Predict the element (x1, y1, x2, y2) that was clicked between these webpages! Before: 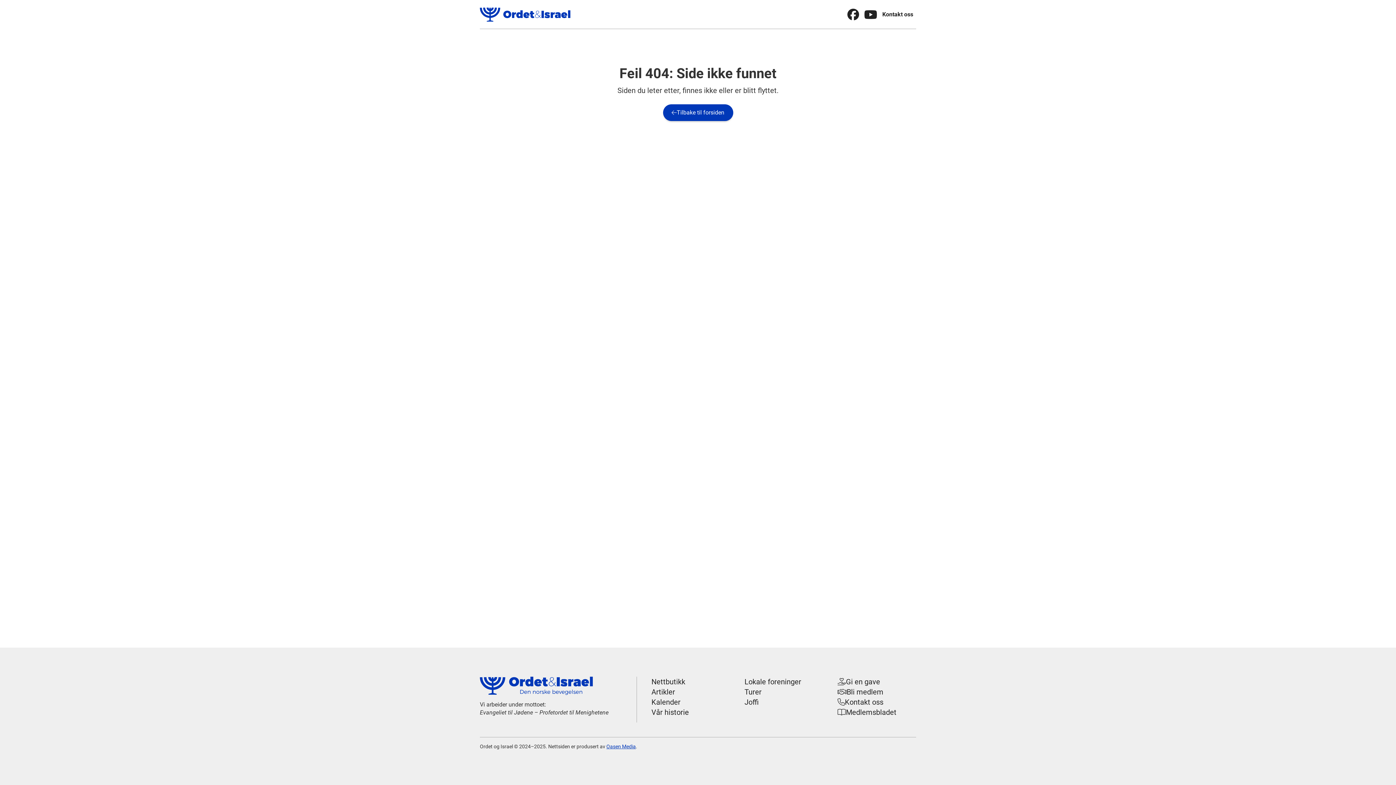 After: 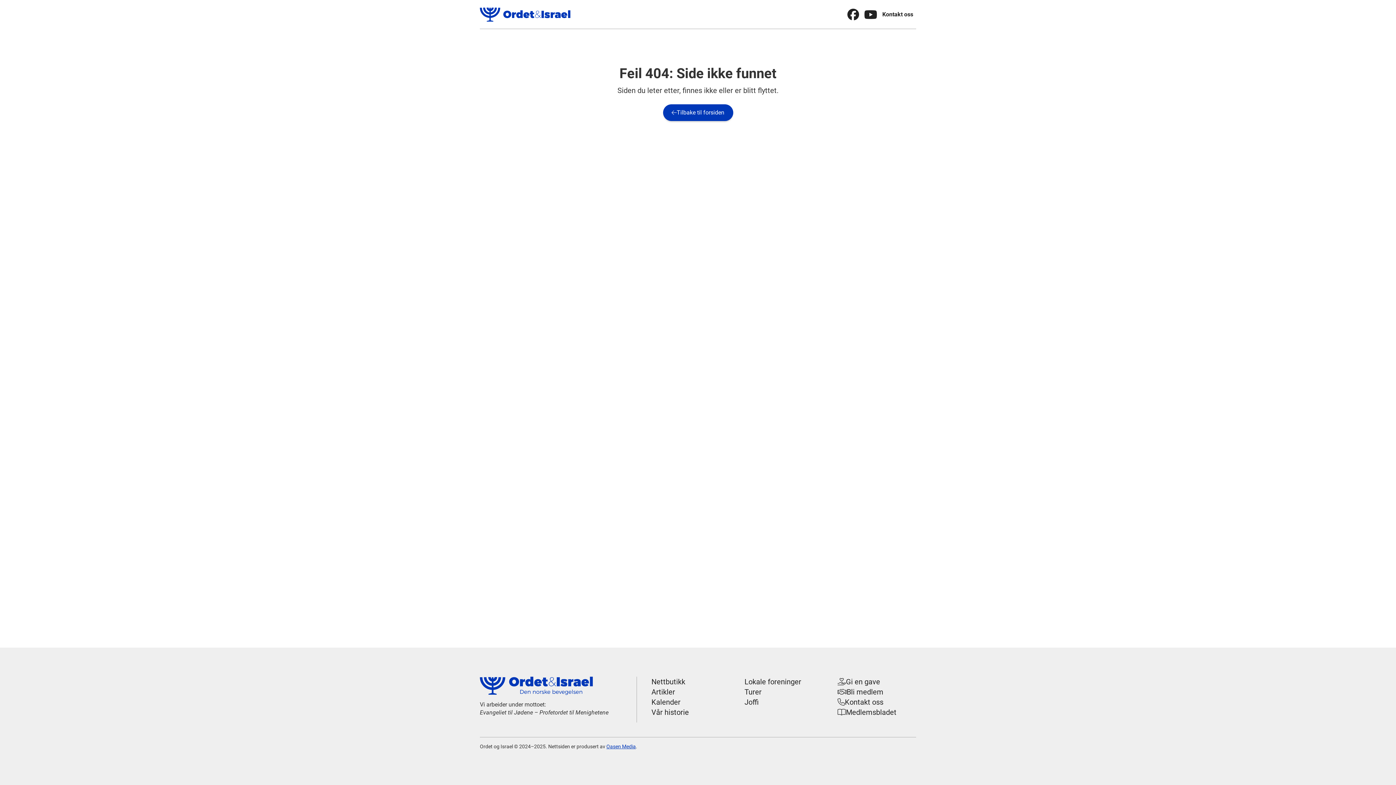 Action: label: 
Medlemsbladet bbox: (837, 707, 916, 717)